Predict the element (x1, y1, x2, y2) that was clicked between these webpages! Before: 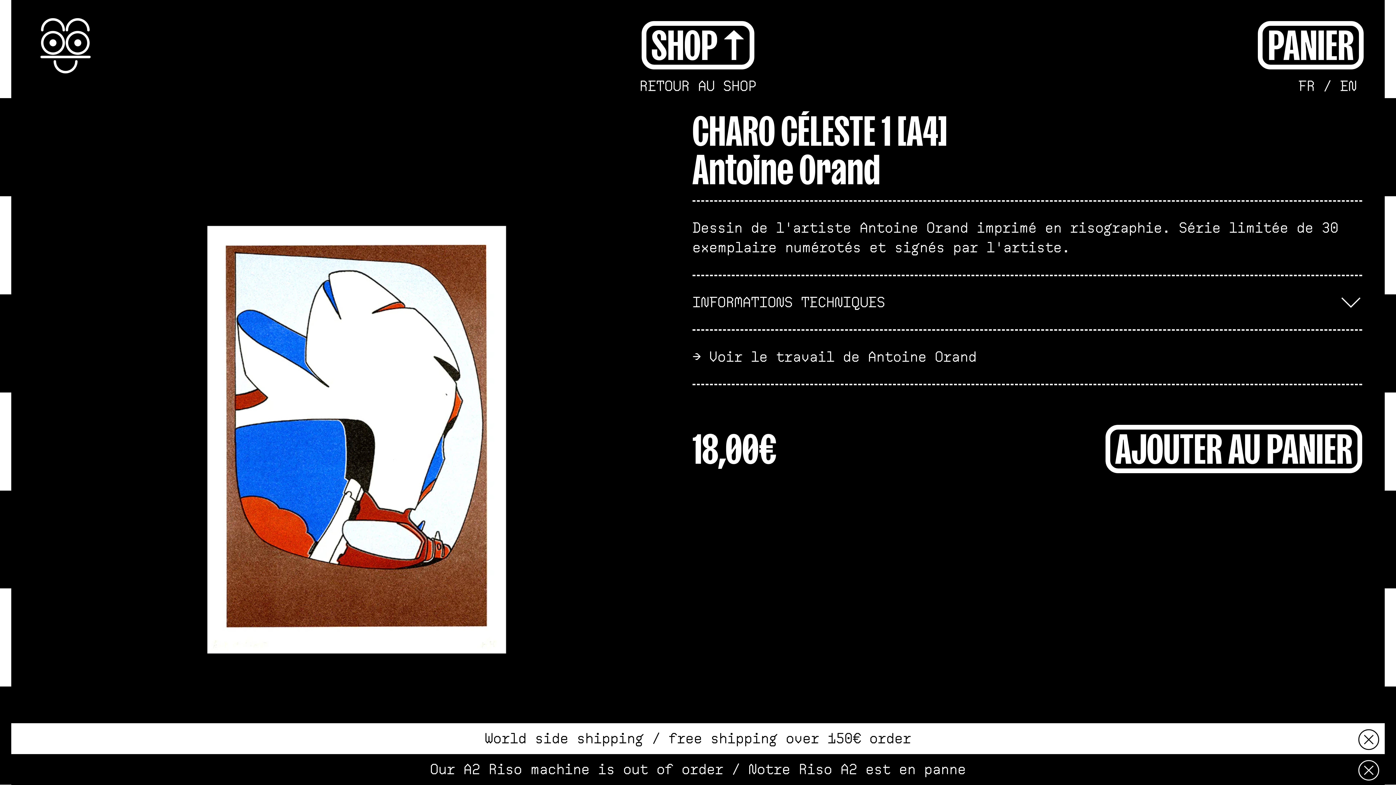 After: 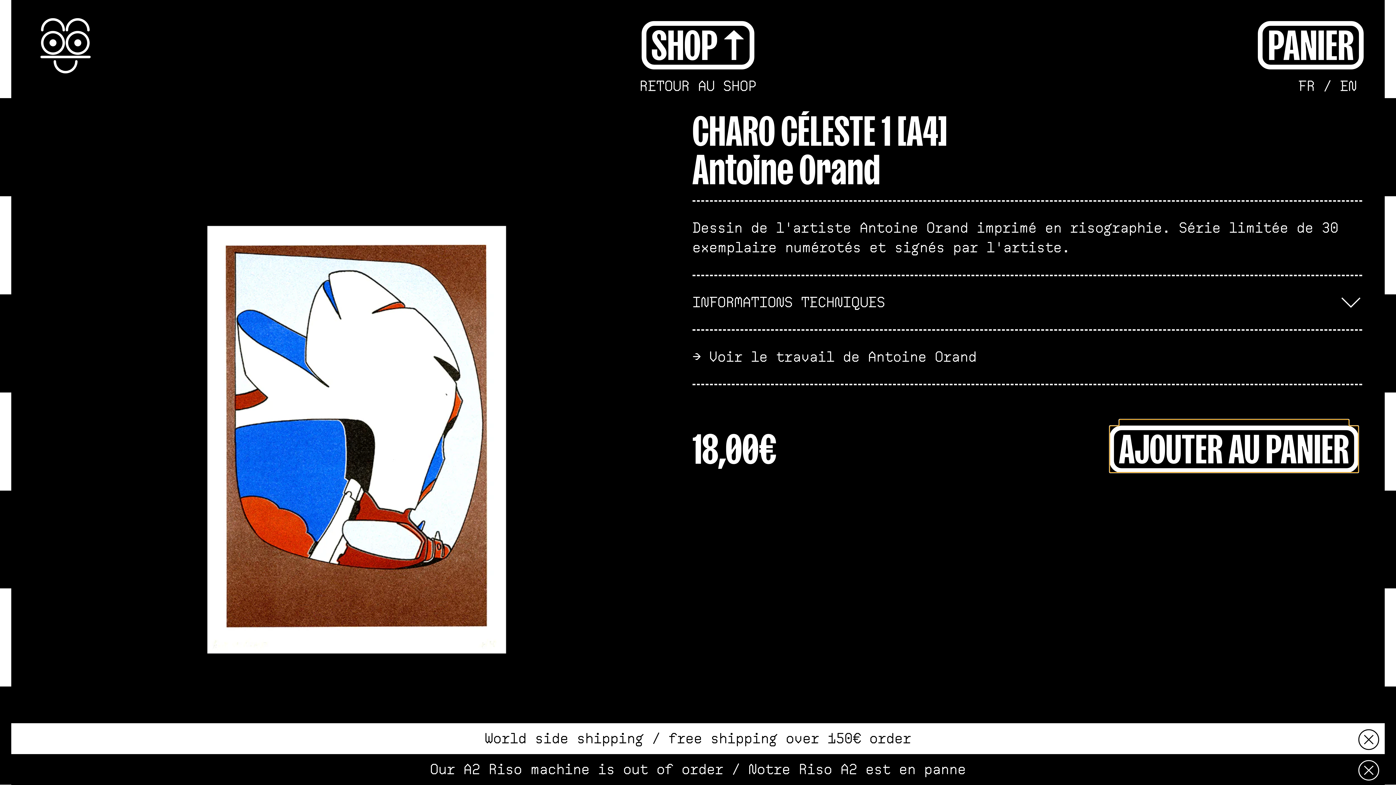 Action: label: AJOUTER AU PANIER bbox: (1105, 425, 1362, 473)